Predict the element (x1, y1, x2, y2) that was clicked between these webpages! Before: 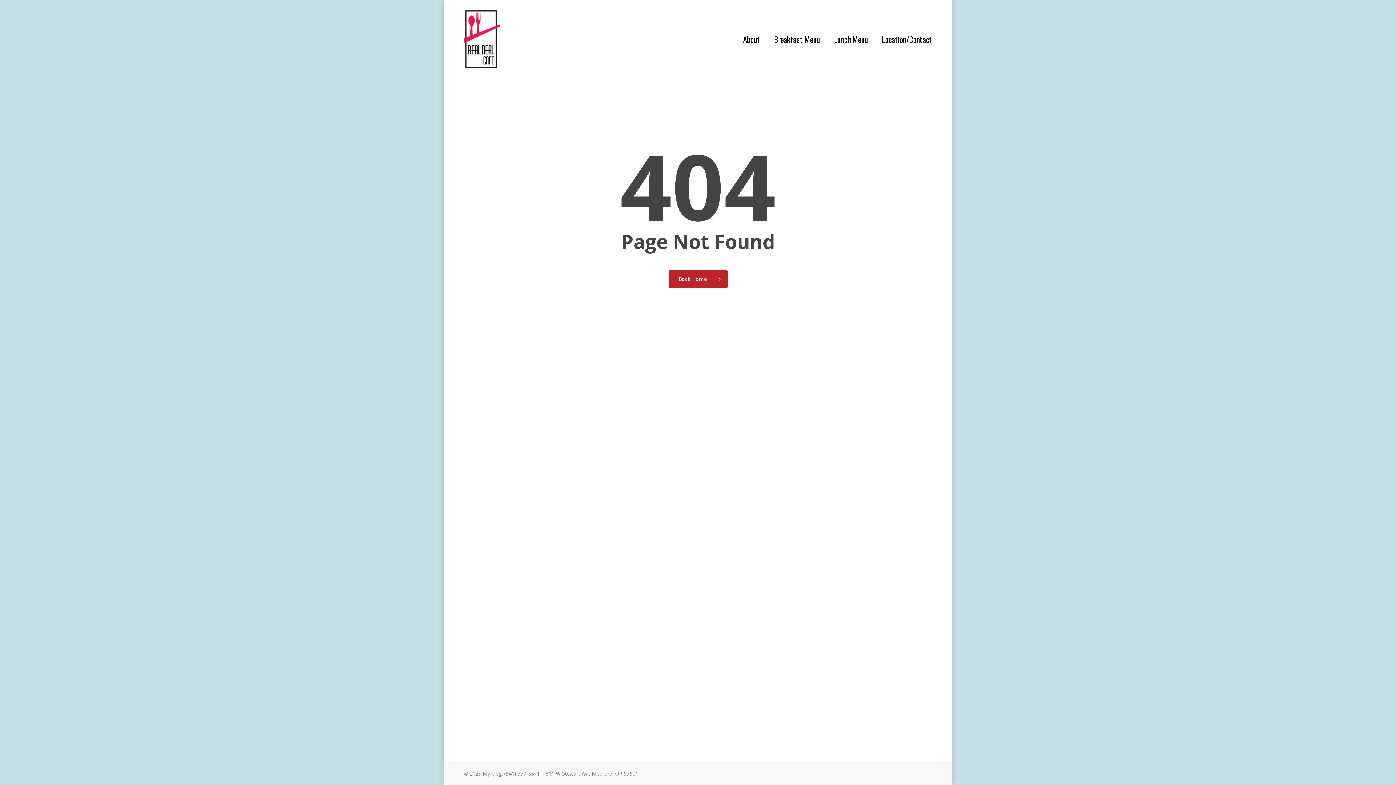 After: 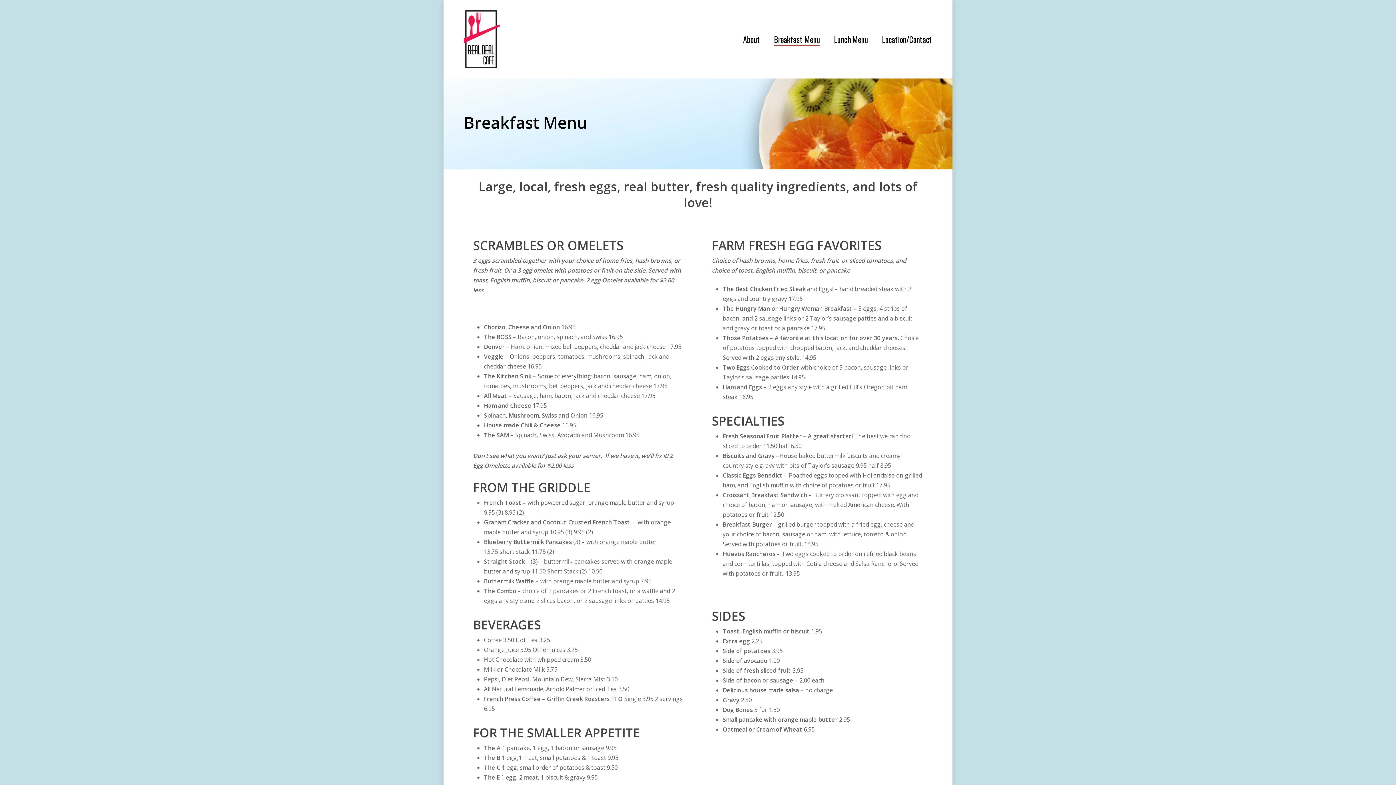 Action: bbox: (774, 33, 820, 44) label: Breakfast Menu